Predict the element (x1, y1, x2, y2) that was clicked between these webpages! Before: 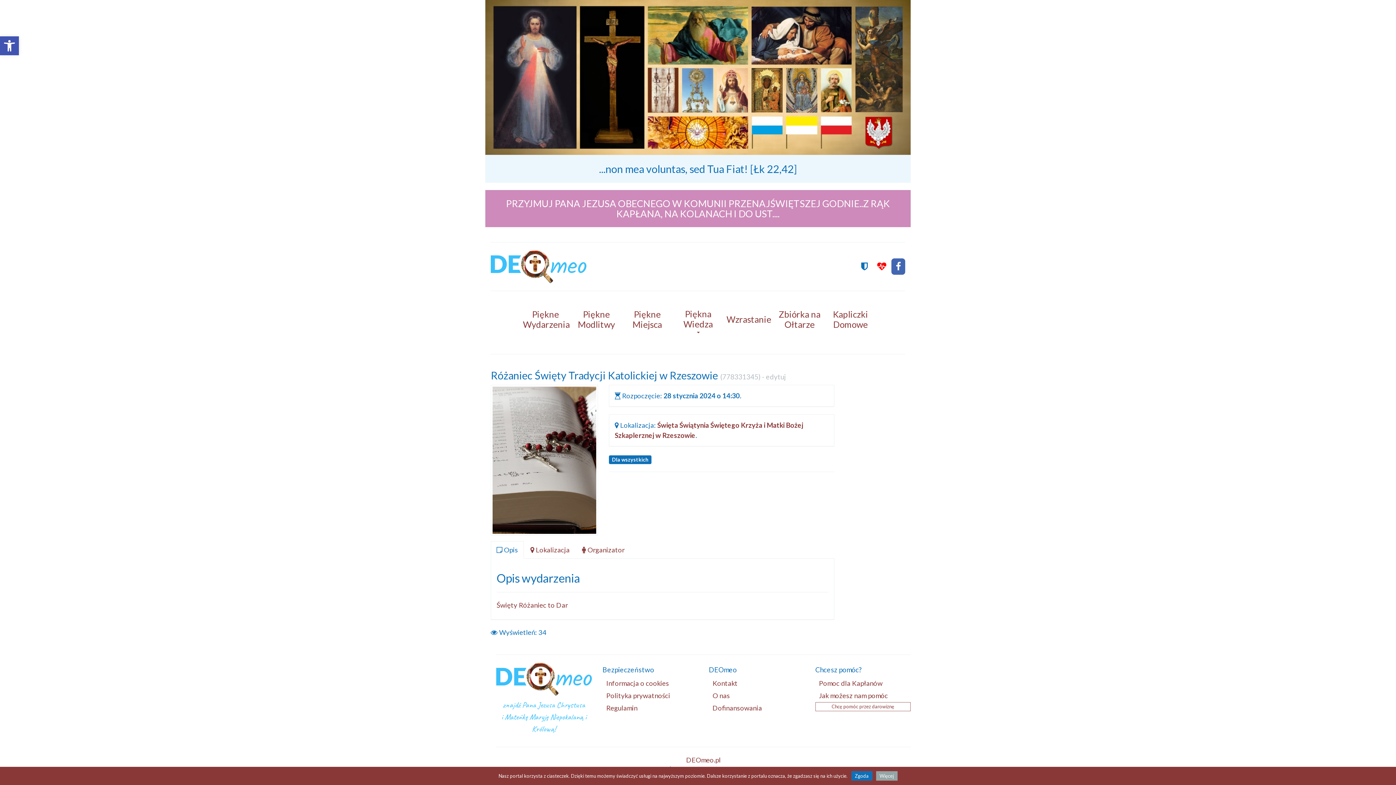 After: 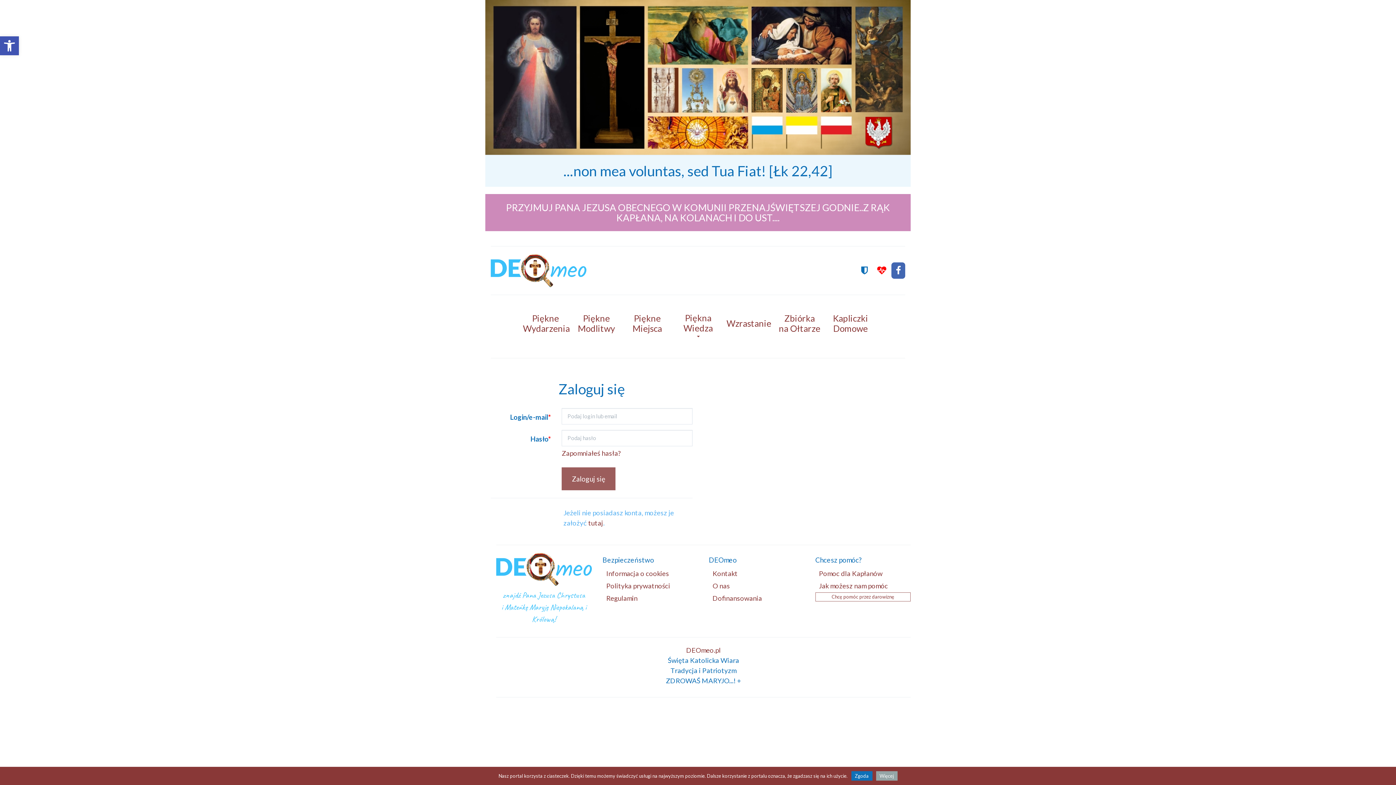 Action: label: edytuj bbox: (766, 372, 786, 381)